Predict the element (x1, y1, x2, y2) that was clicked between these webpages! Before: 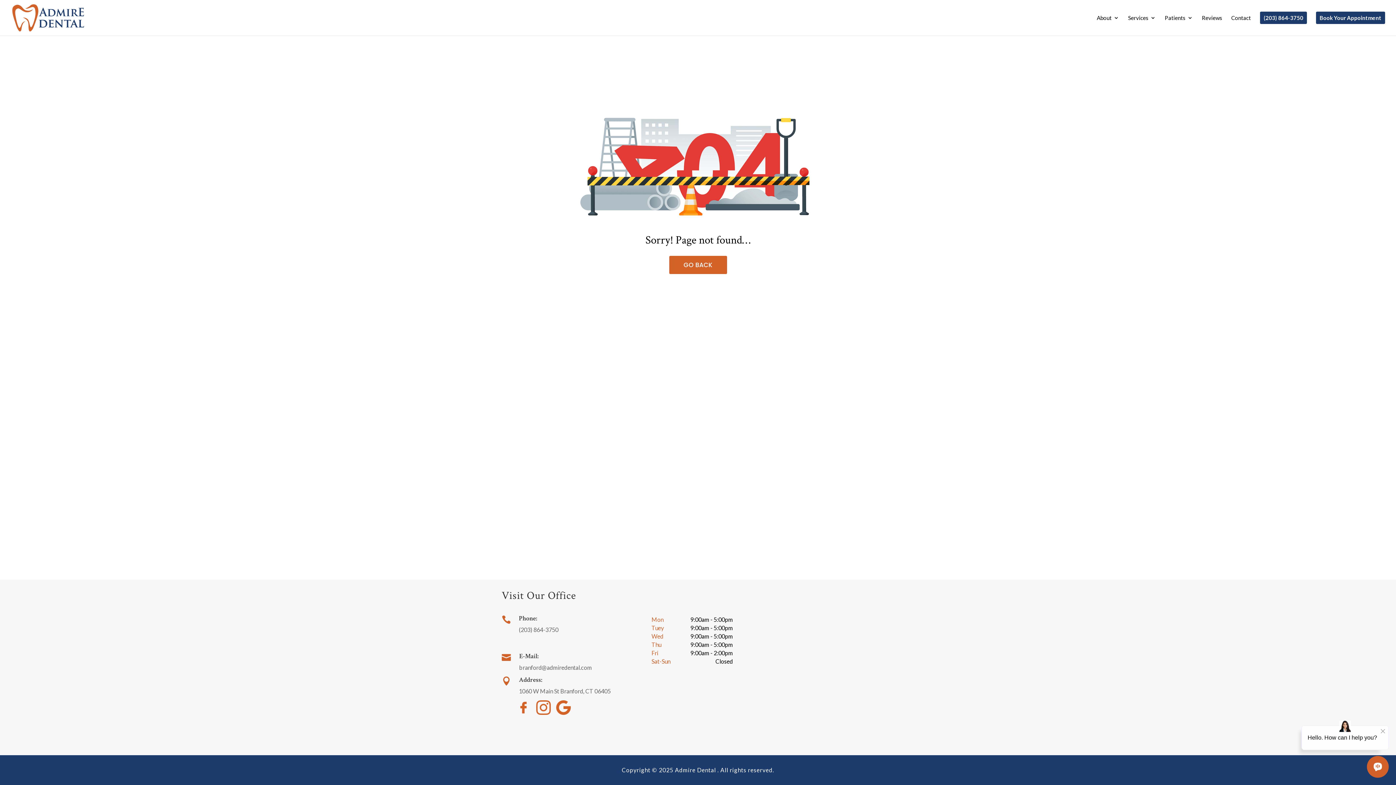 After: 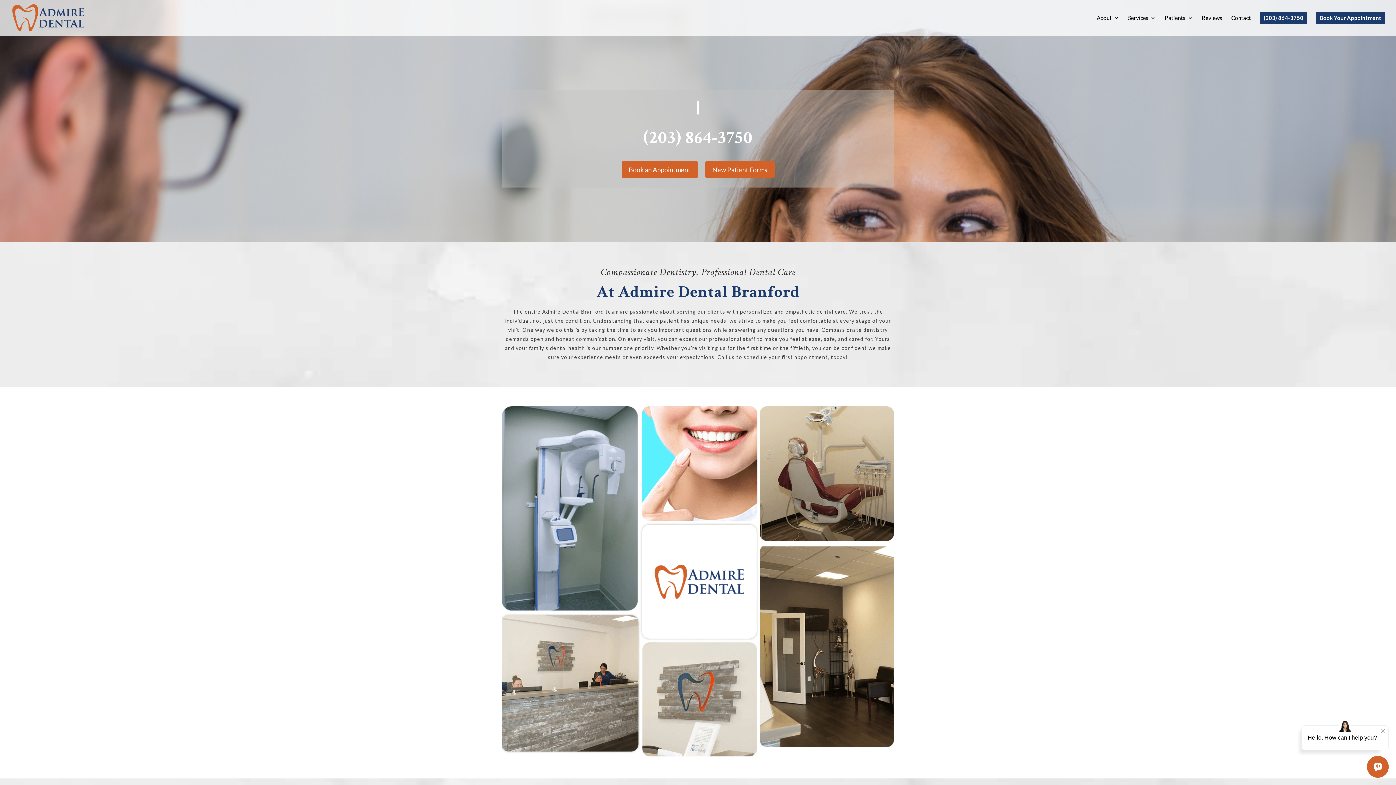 Action: bbox: (12, 14, 84, 20)